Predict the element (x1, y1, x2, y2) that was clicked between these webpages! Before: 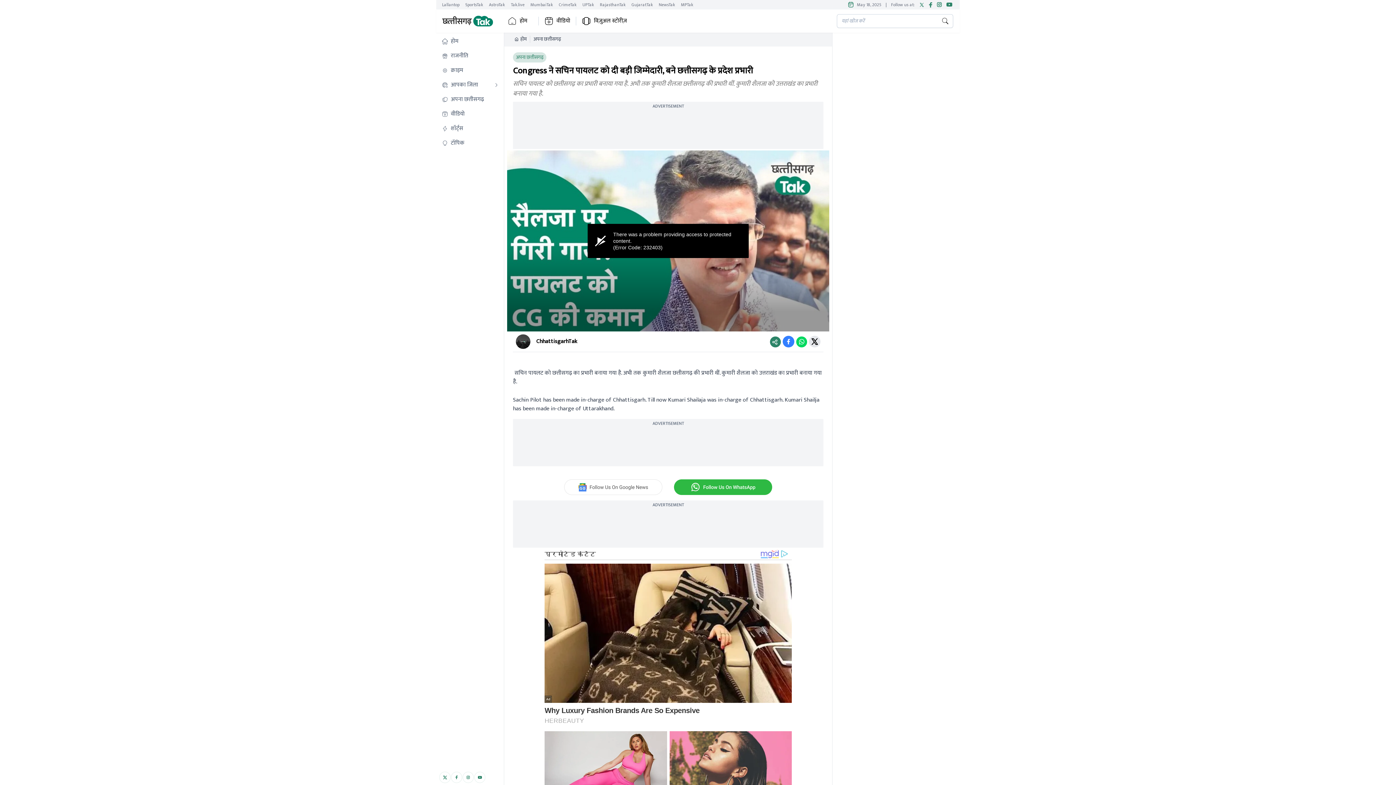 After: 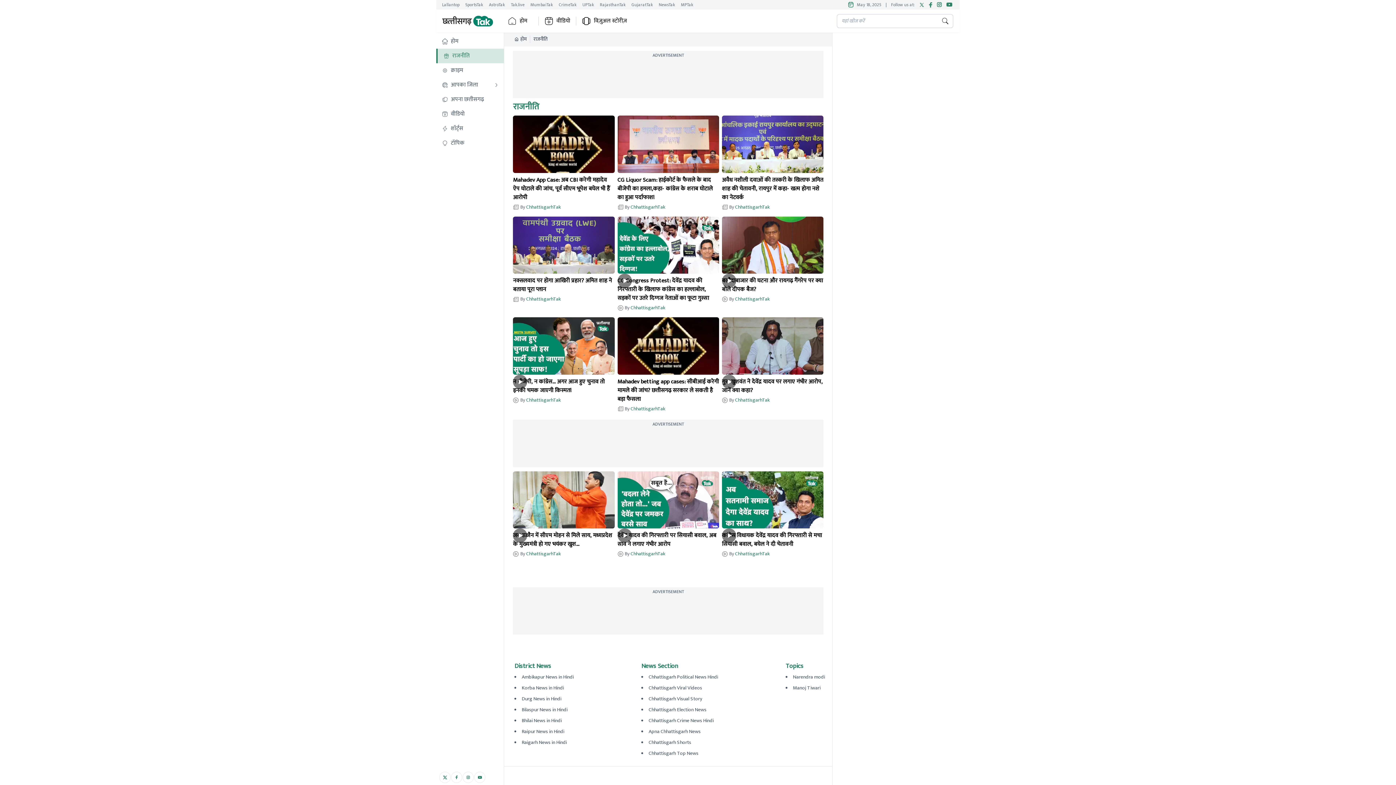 Action: bbox: (436, 48, 504, 63) label: राजनीति